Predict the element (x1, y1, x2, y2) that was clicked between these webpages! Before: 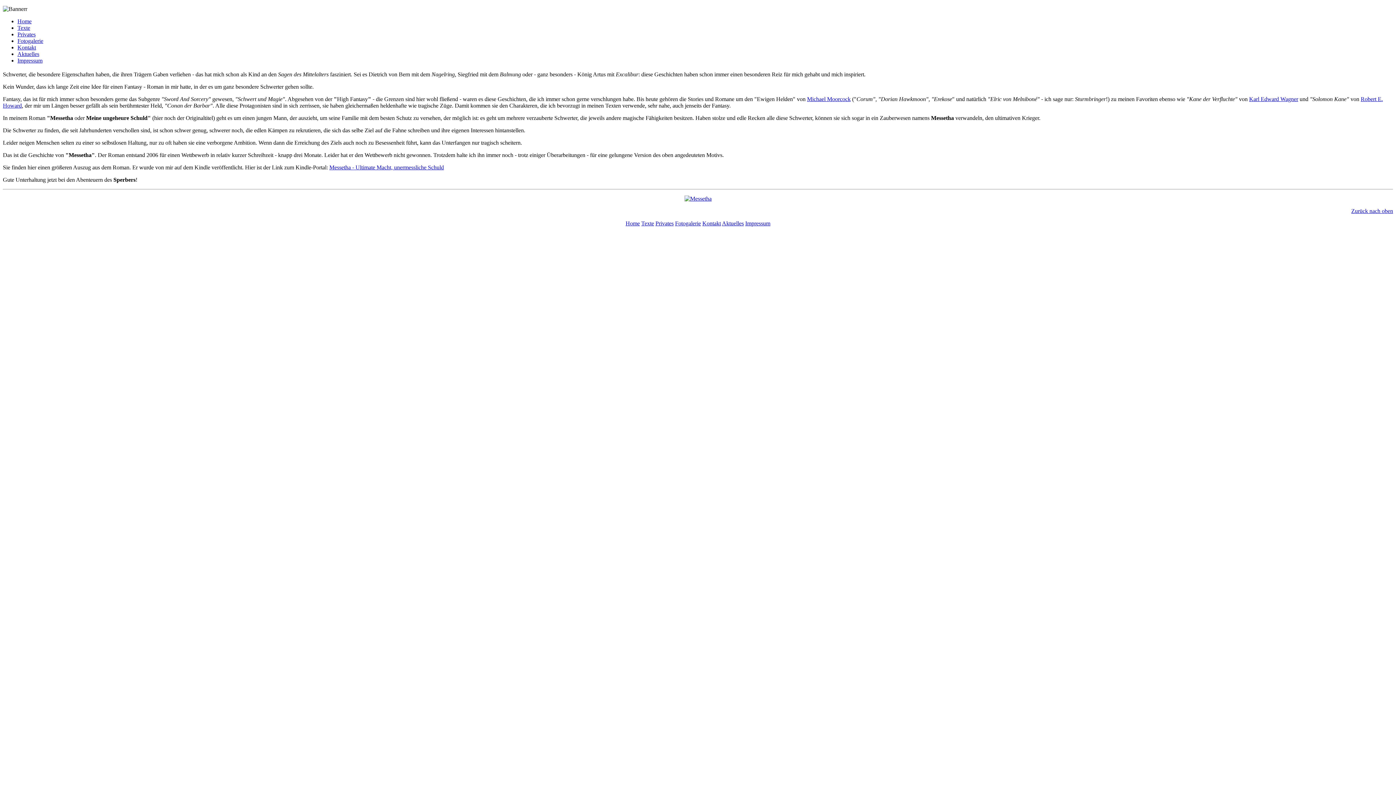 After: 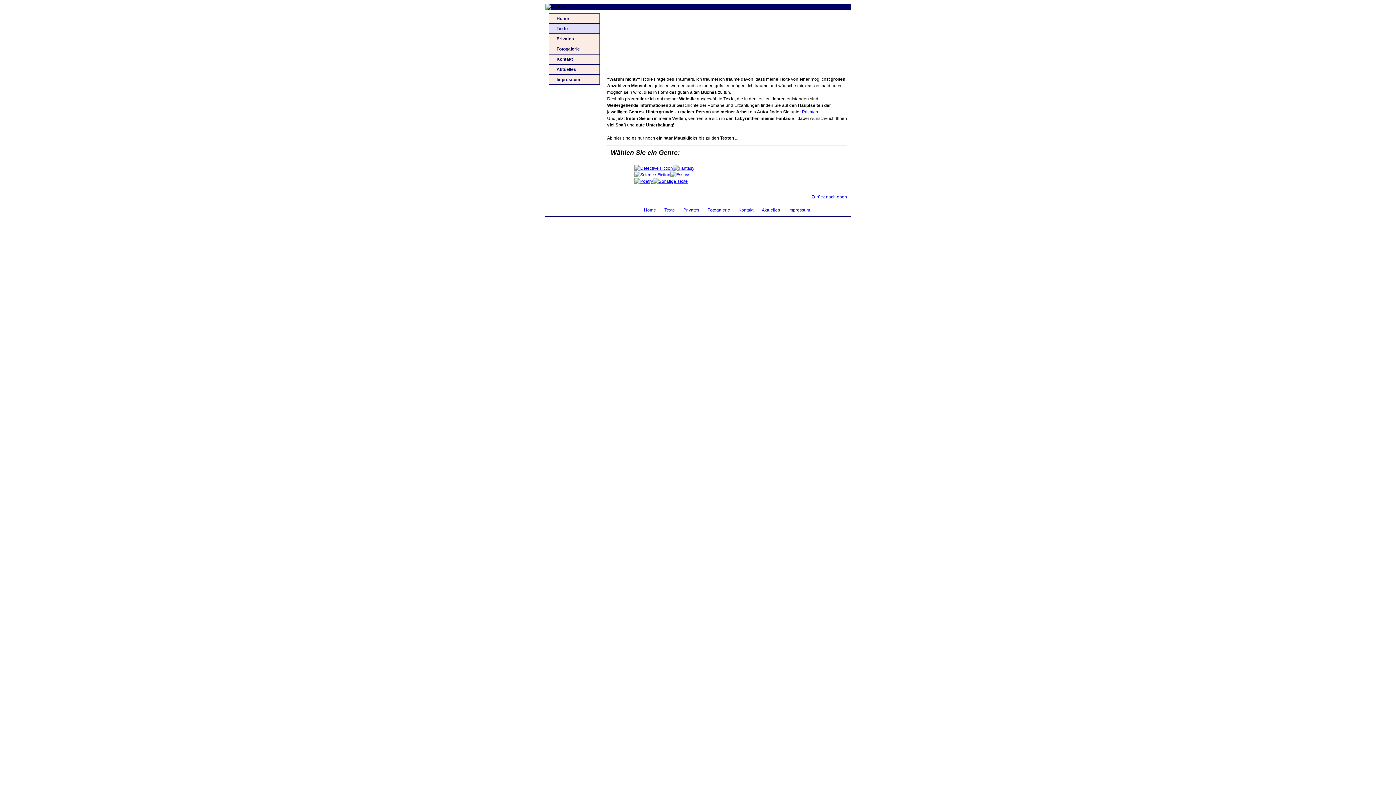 Action: bbox: (17, 24, 30, 30) label: Texte